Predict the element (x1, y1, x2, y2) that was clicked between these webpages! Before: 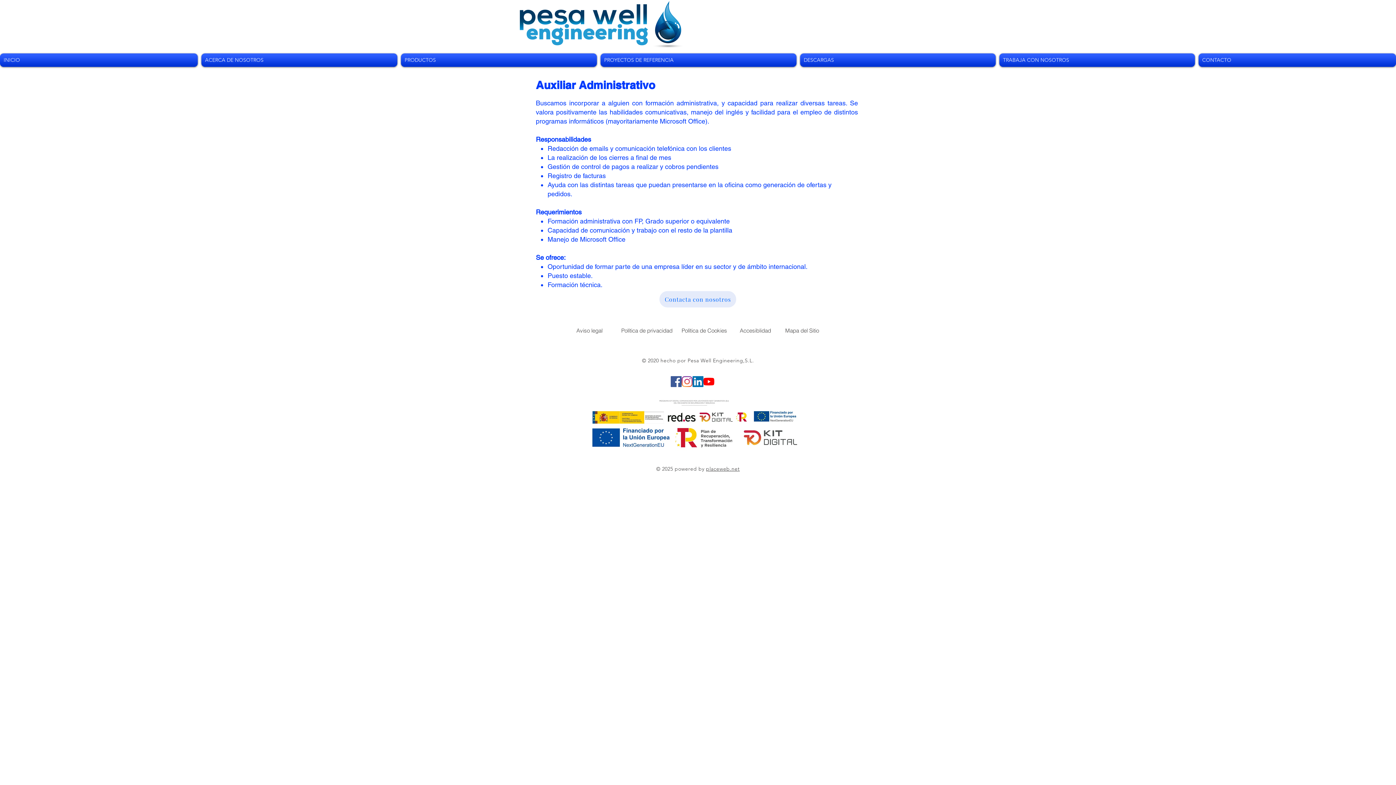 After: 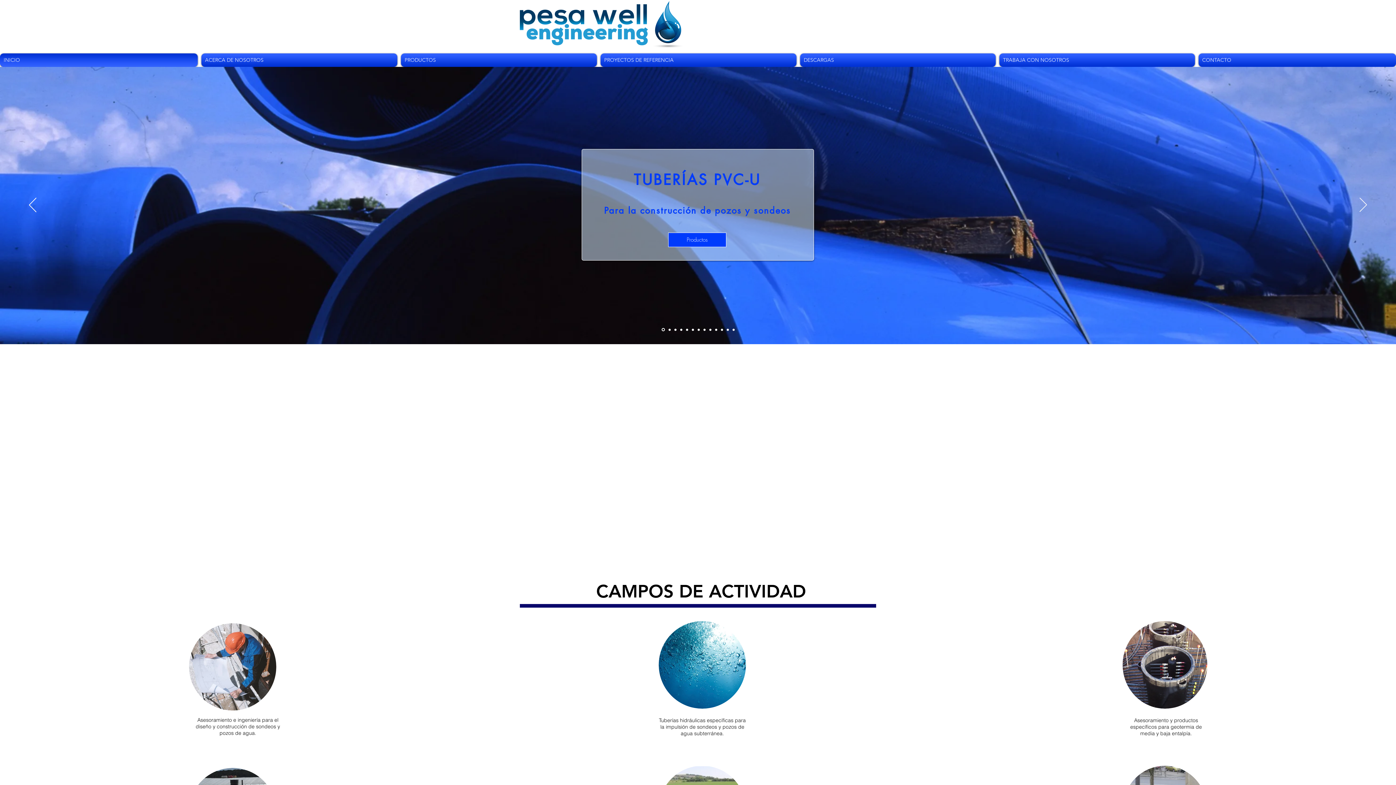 Action: label: INICIO bbox: (0, 53, 199, 66)